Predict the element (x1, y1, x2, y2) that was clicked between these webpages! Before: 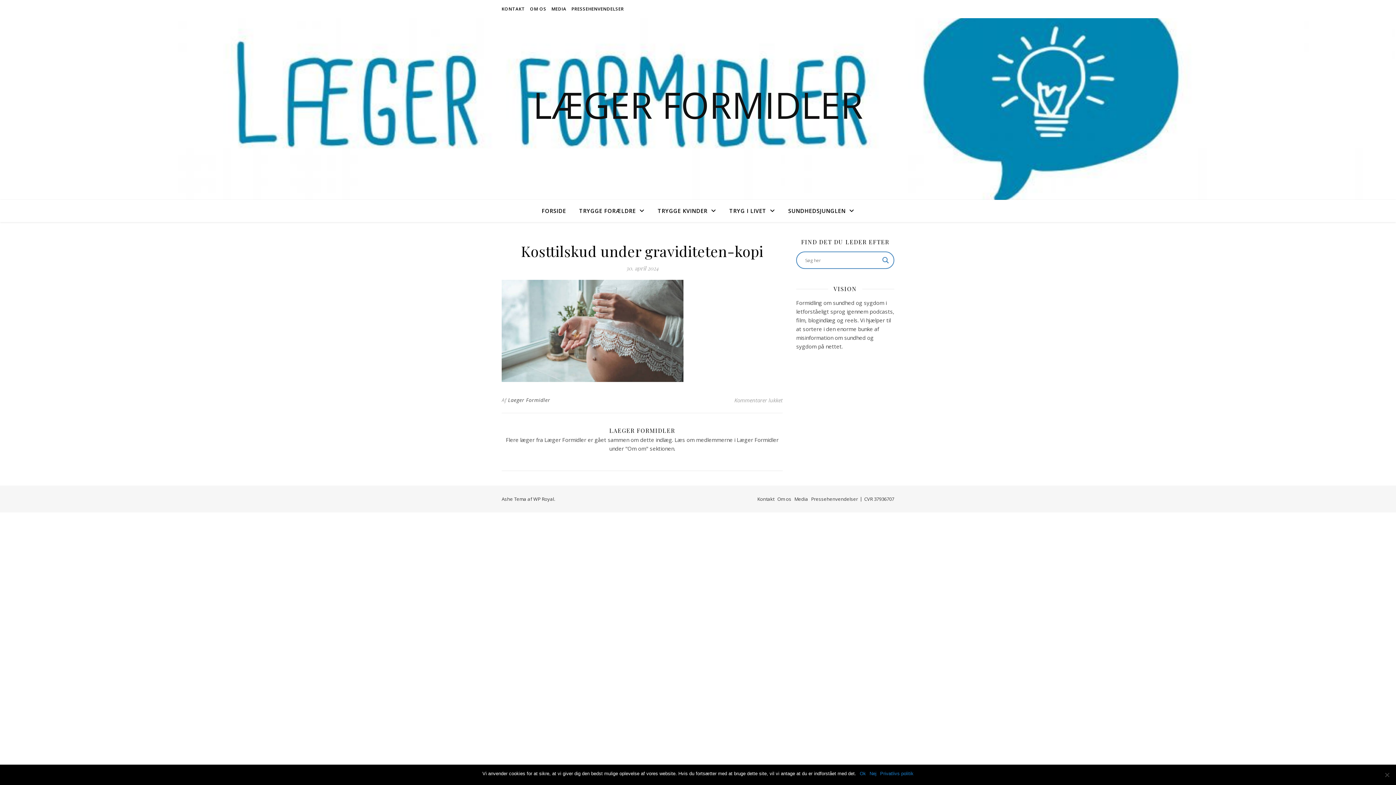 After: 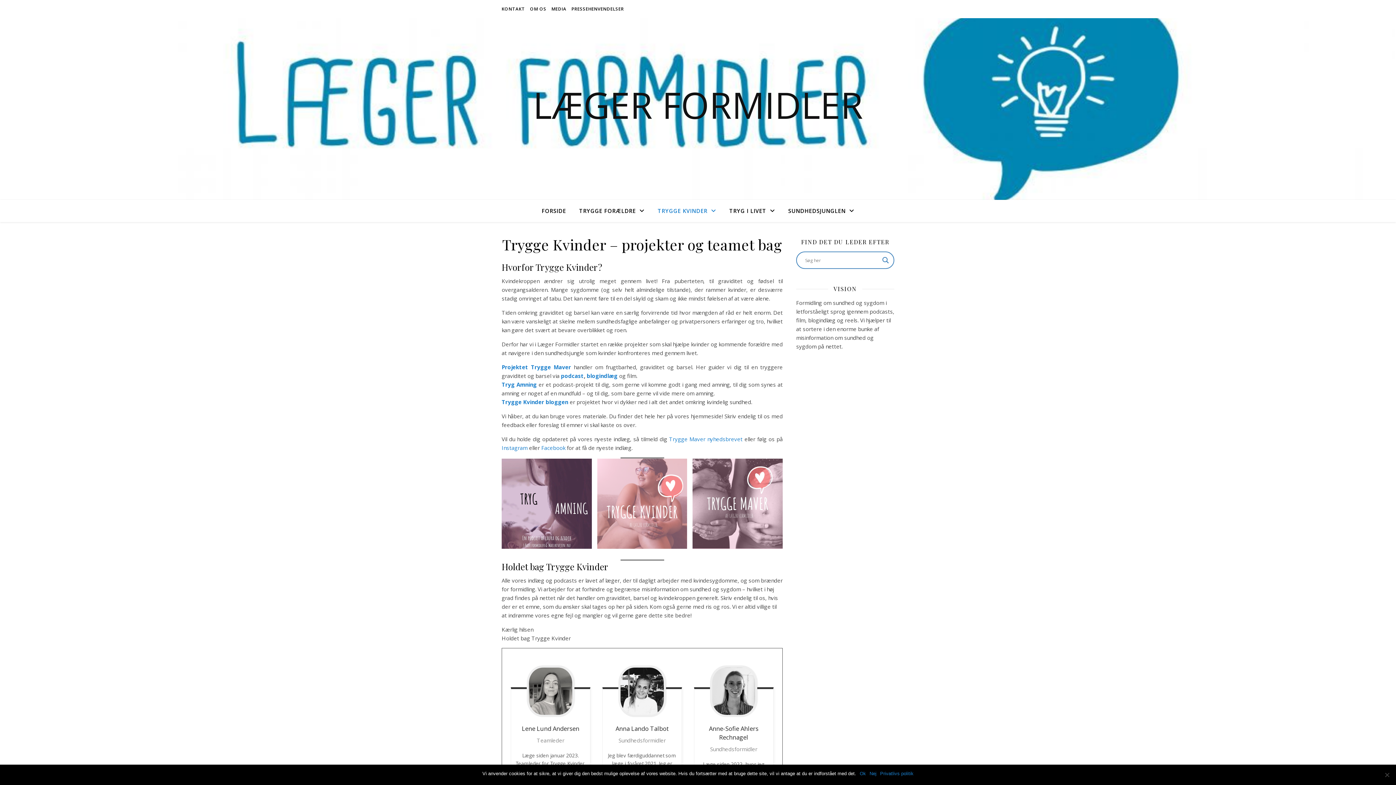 Action: bbox: (652, 200, 722, 222) label: TRYGGE KVINDER